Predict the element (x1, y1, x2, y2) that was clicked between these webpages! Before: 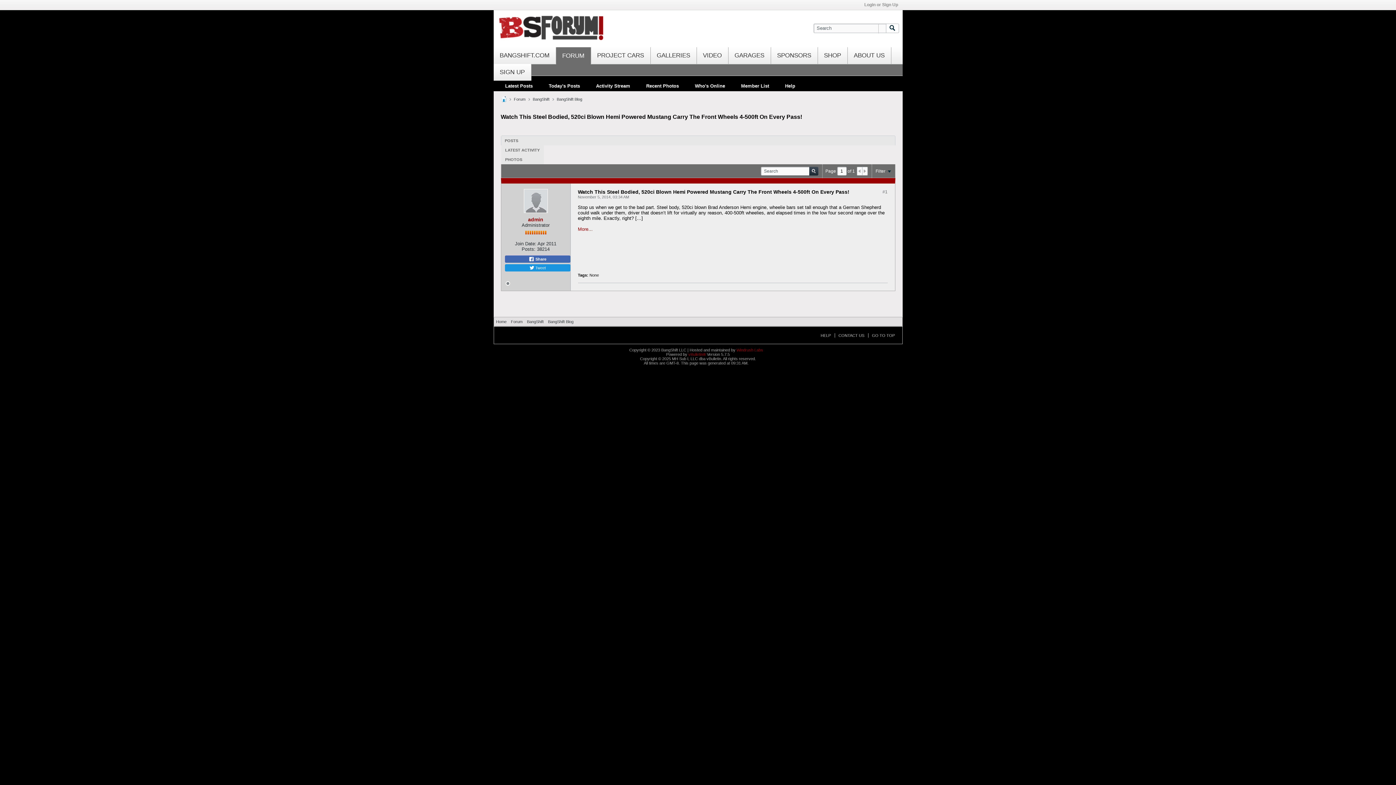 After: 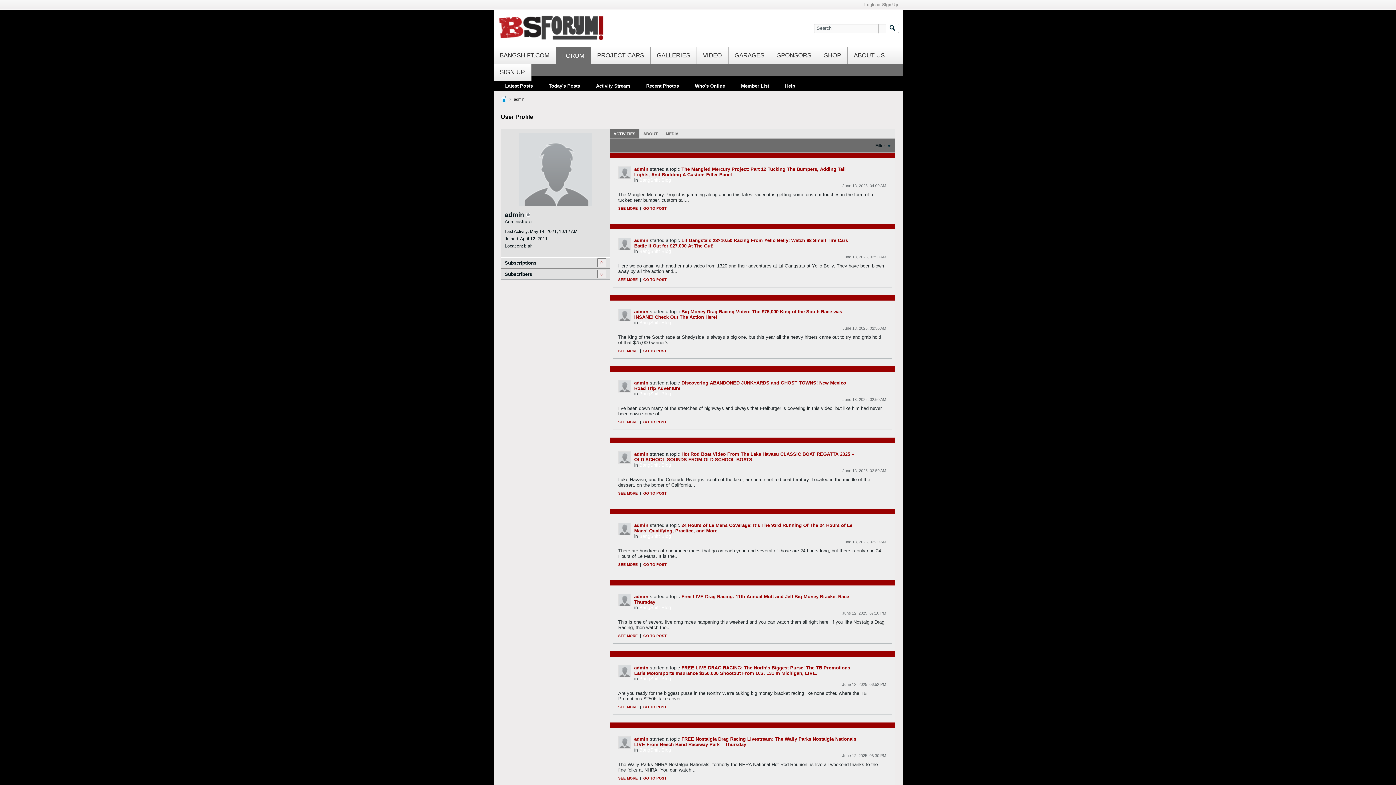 Action: label: admin bbox: (528, 216, 543, 222)